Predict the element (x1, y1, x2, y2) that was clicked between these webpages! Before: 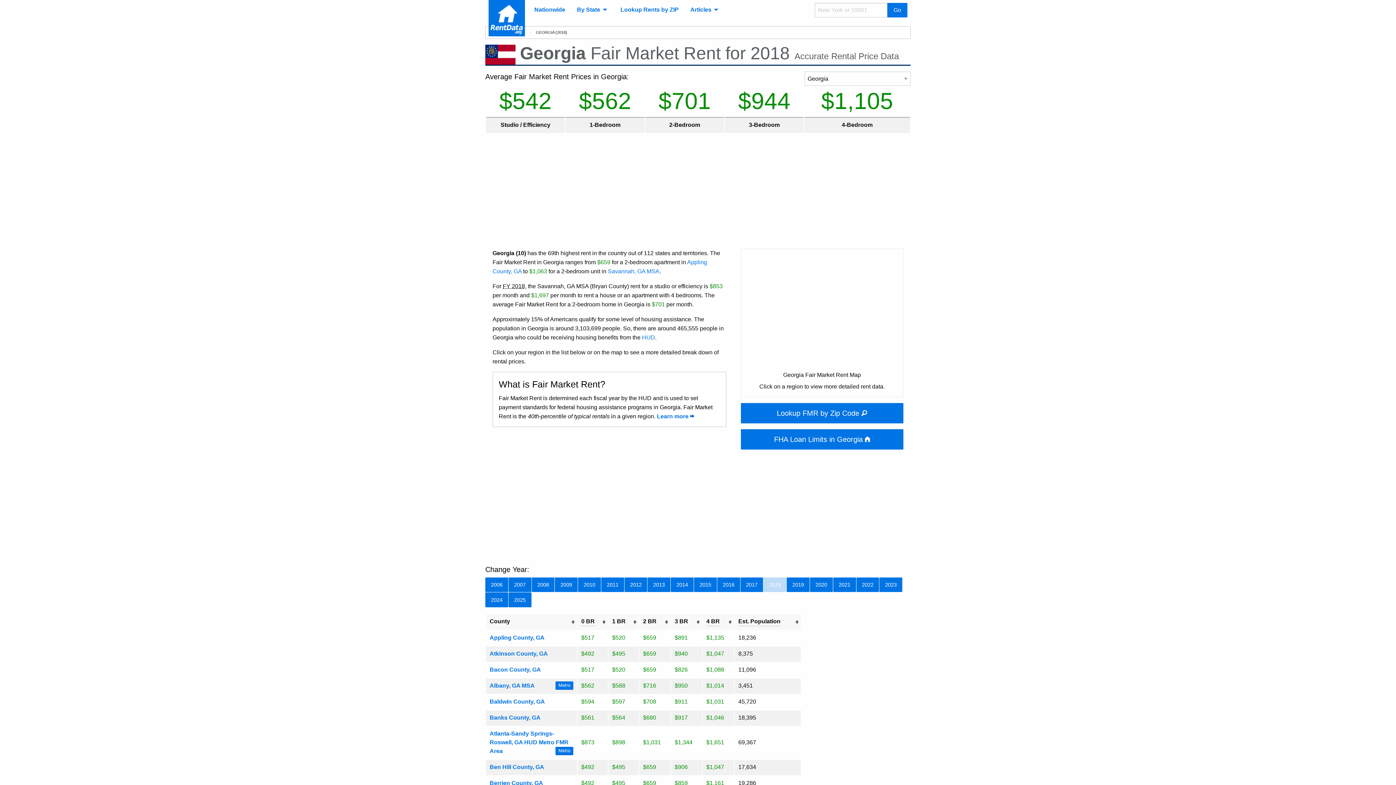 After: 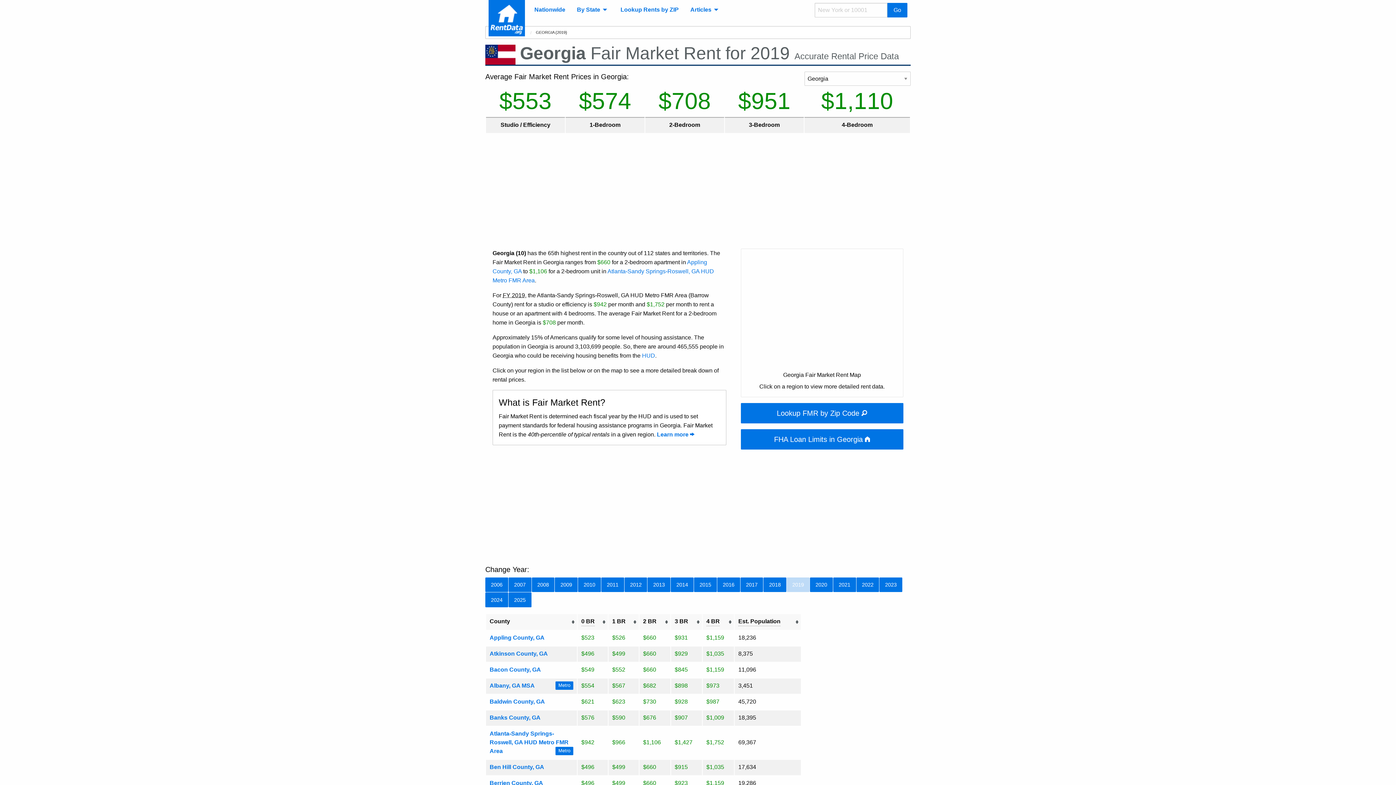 Action: bbox: (786, 577, 809, 592) label: 2019